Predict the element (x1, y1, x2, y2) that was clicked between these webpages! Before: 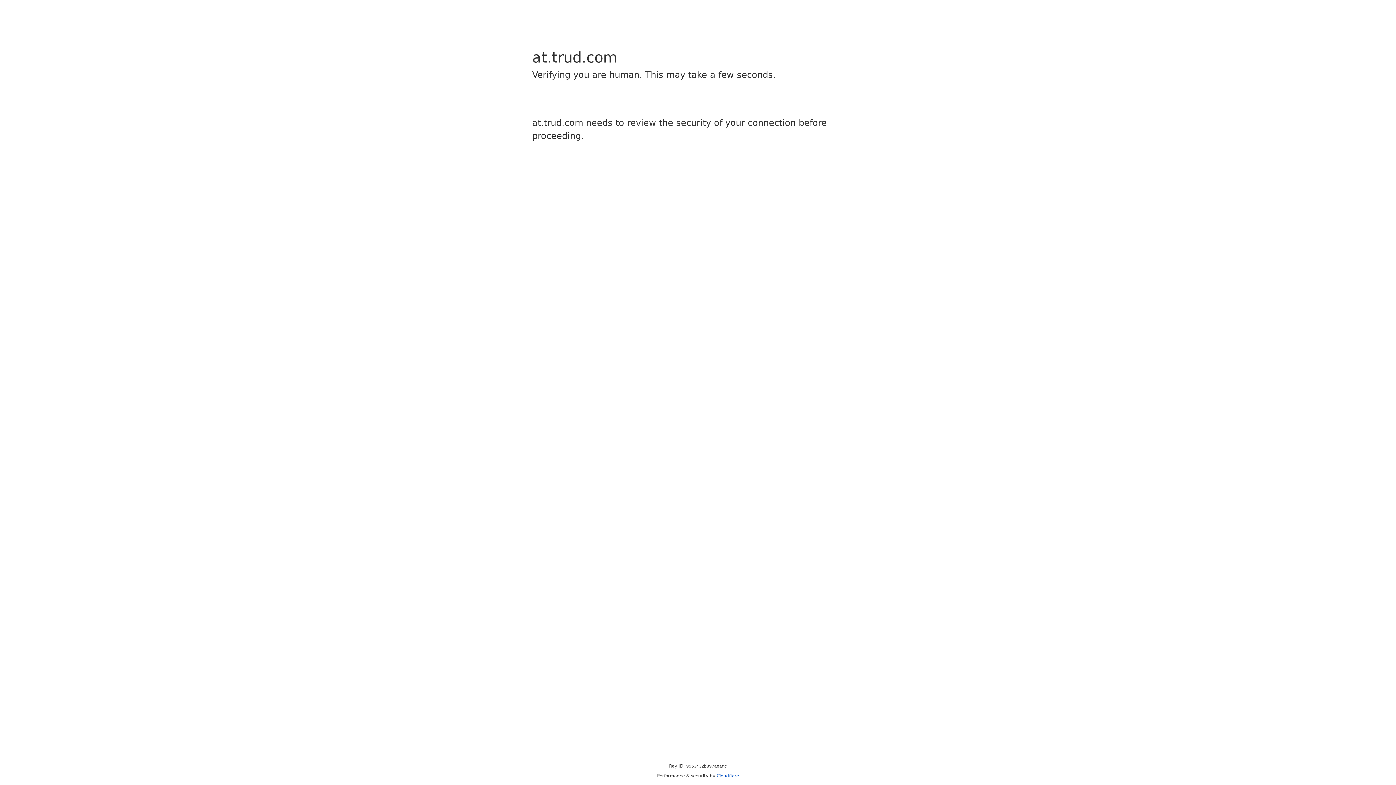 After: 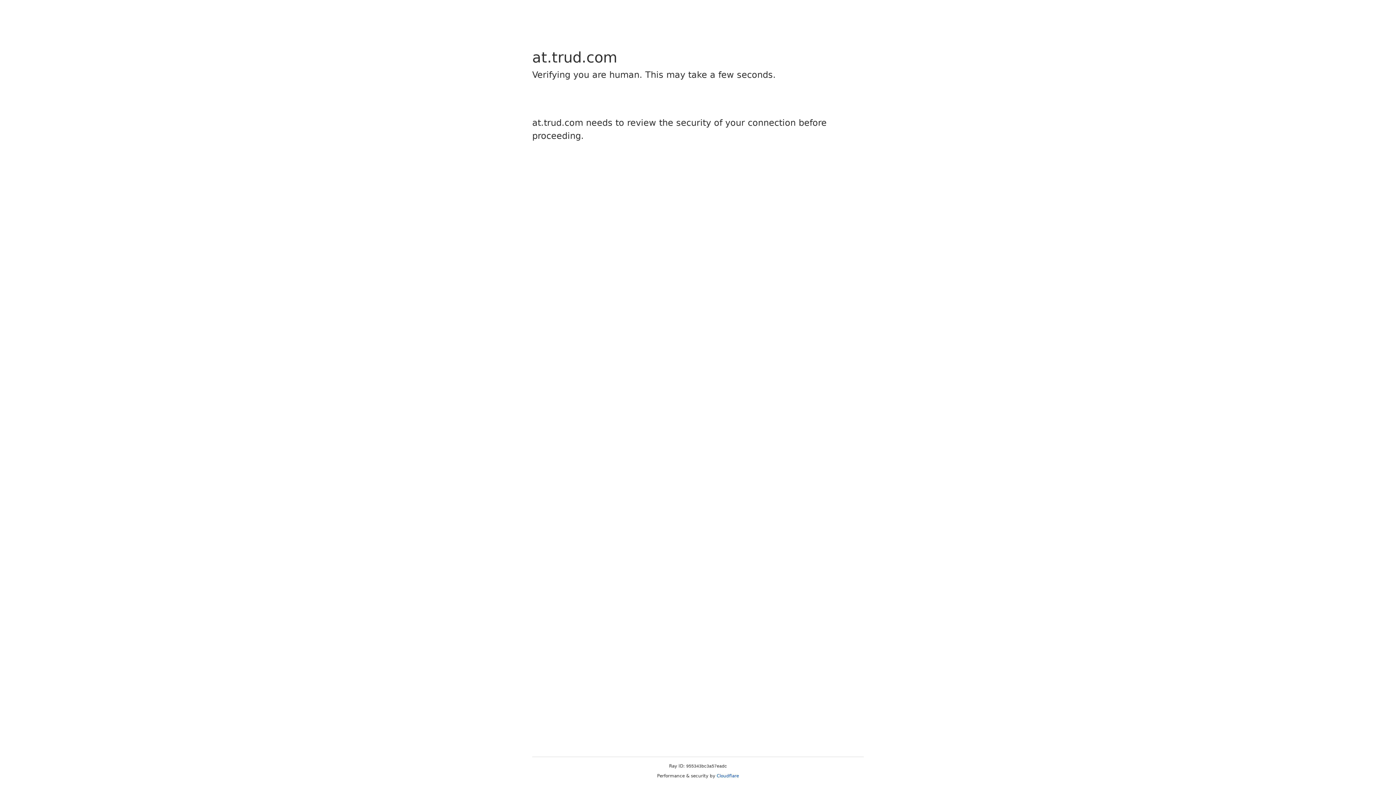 Action: label: Cloudflare bbox: (716, 773, 739, 778)